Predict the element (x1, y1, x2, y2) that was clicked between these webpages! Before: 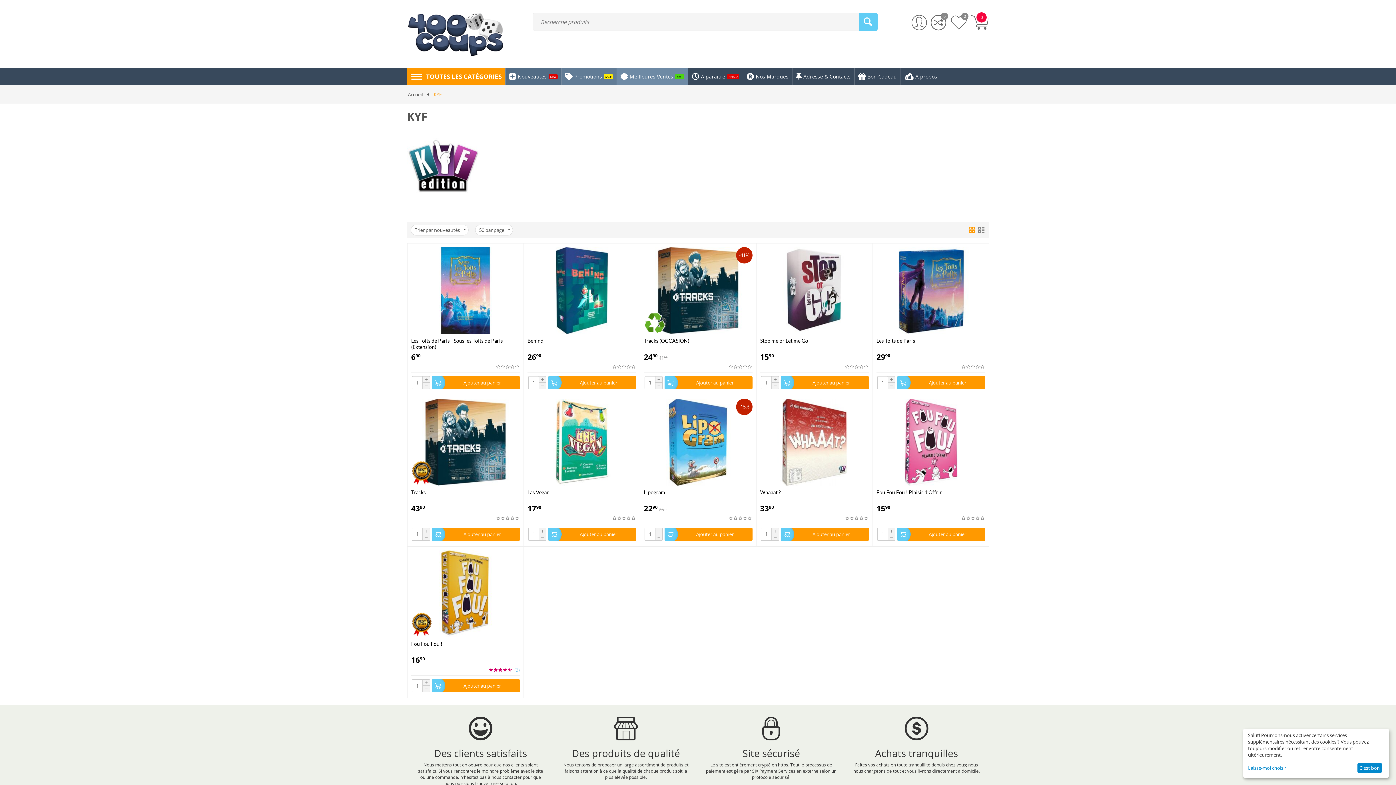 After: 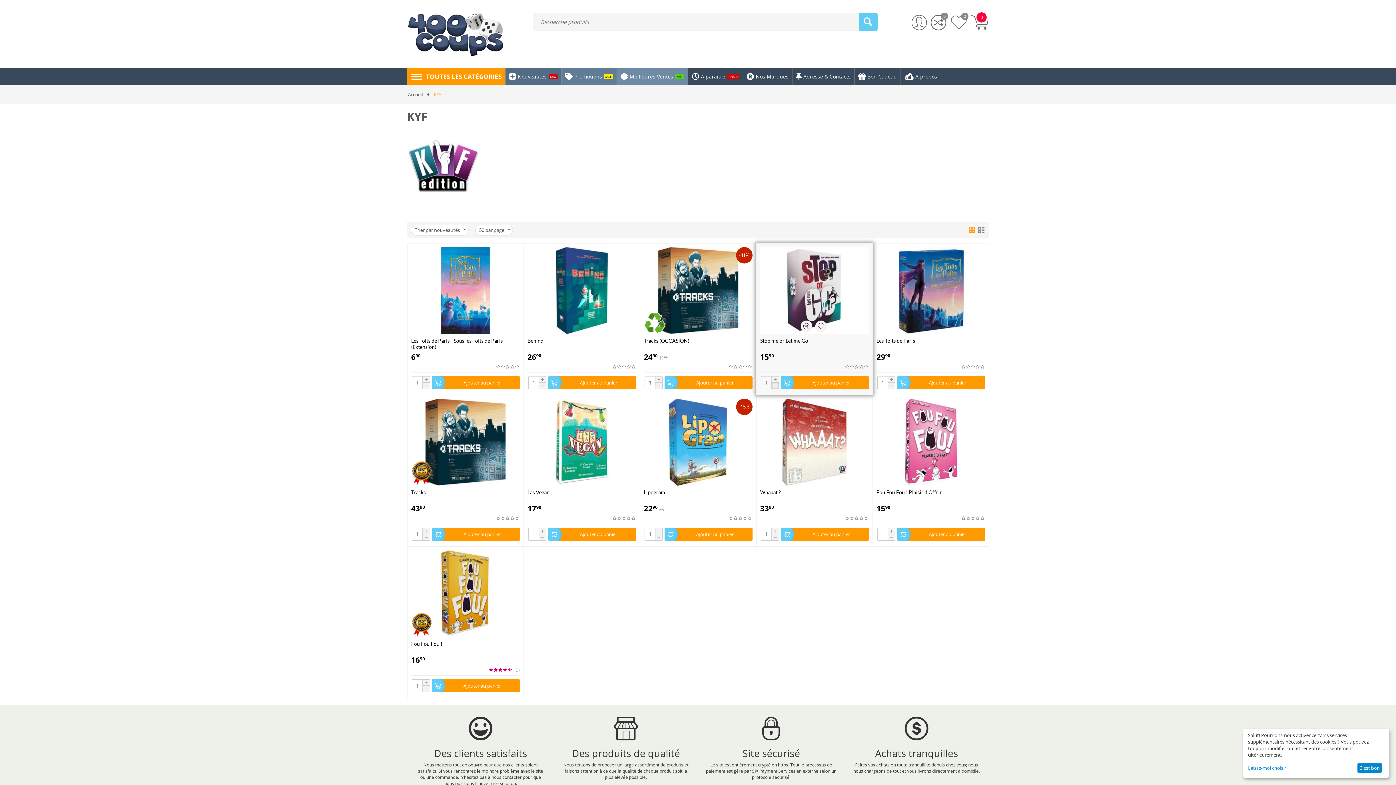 Action: bbox: (771, 382, 779, 389) label: −